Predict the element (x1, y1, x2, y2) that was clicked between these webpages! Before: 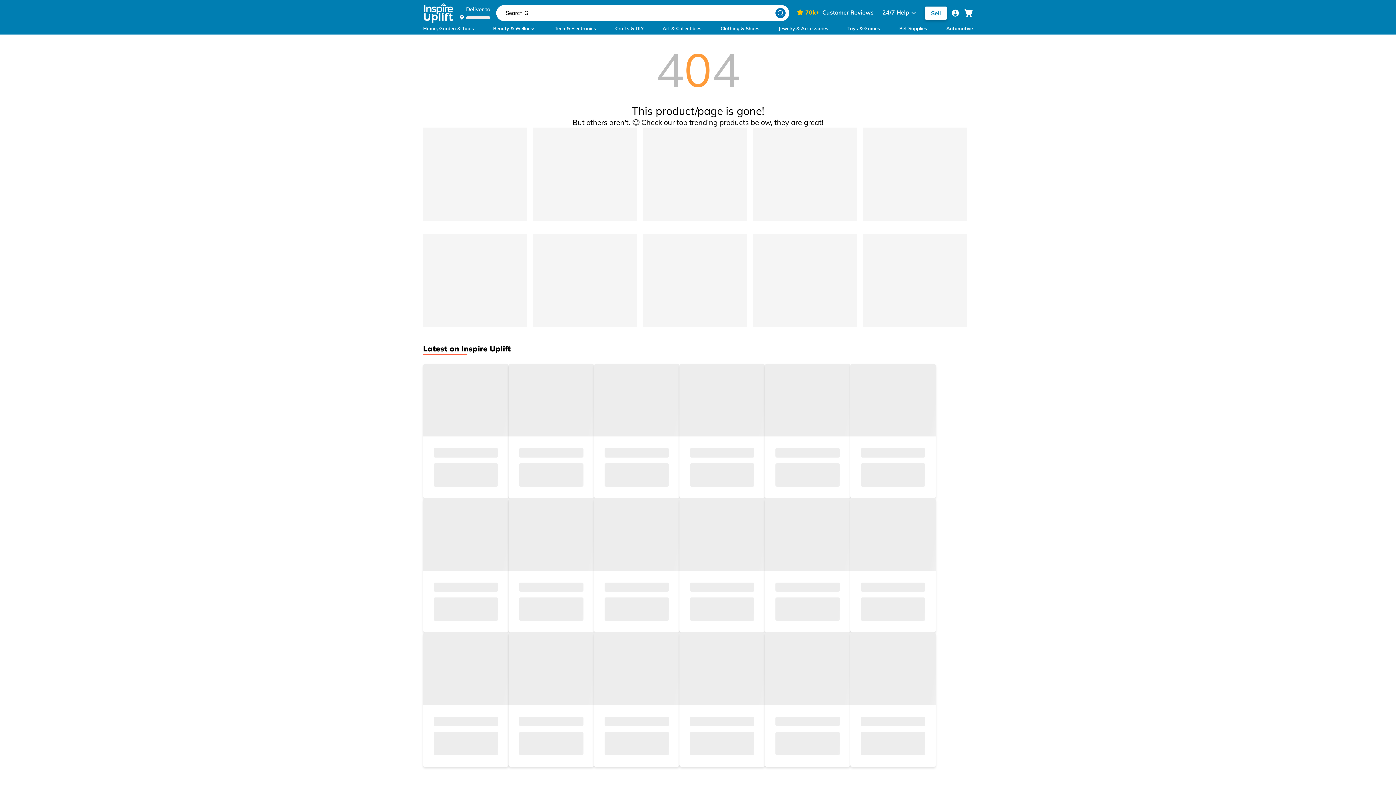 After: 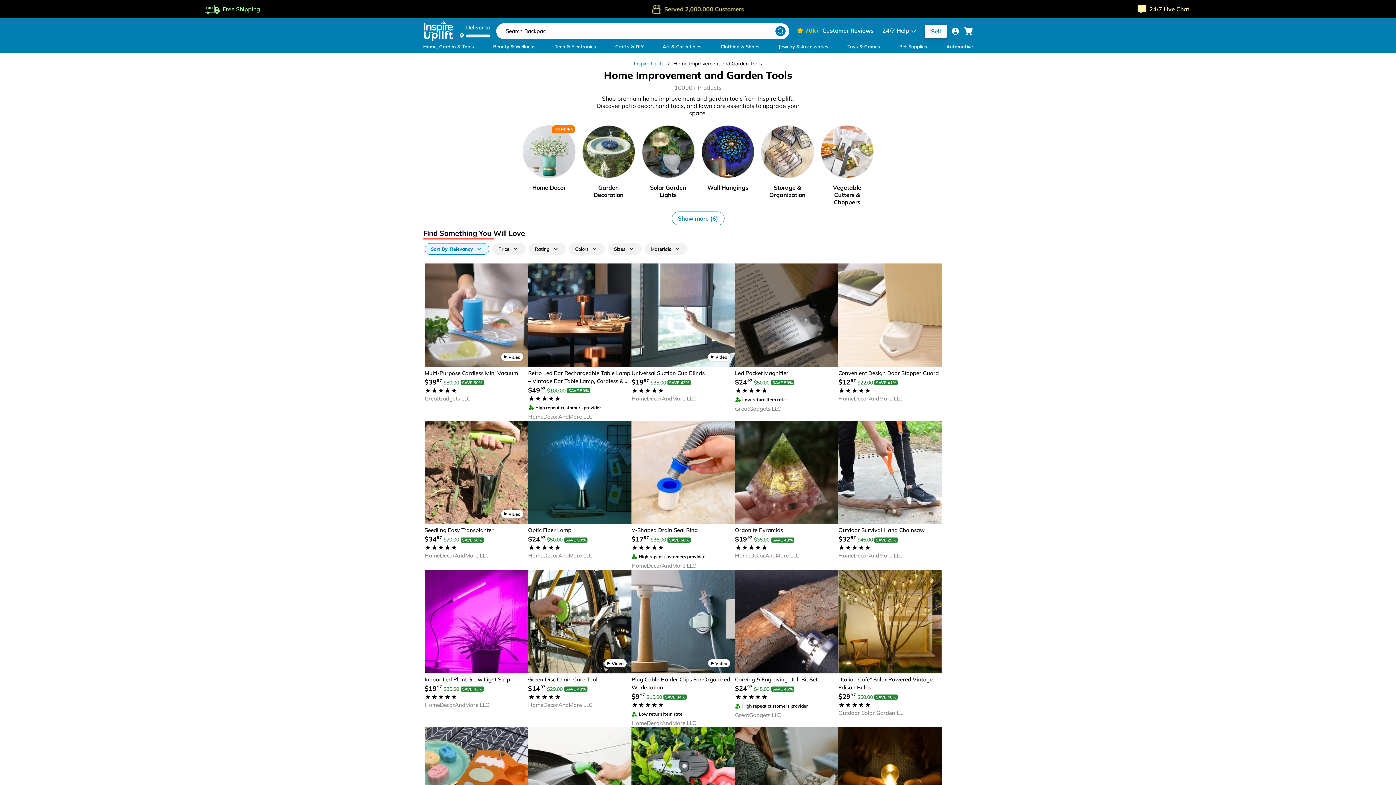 Action: bbox: (423, 22, 474, 34) label: menu items